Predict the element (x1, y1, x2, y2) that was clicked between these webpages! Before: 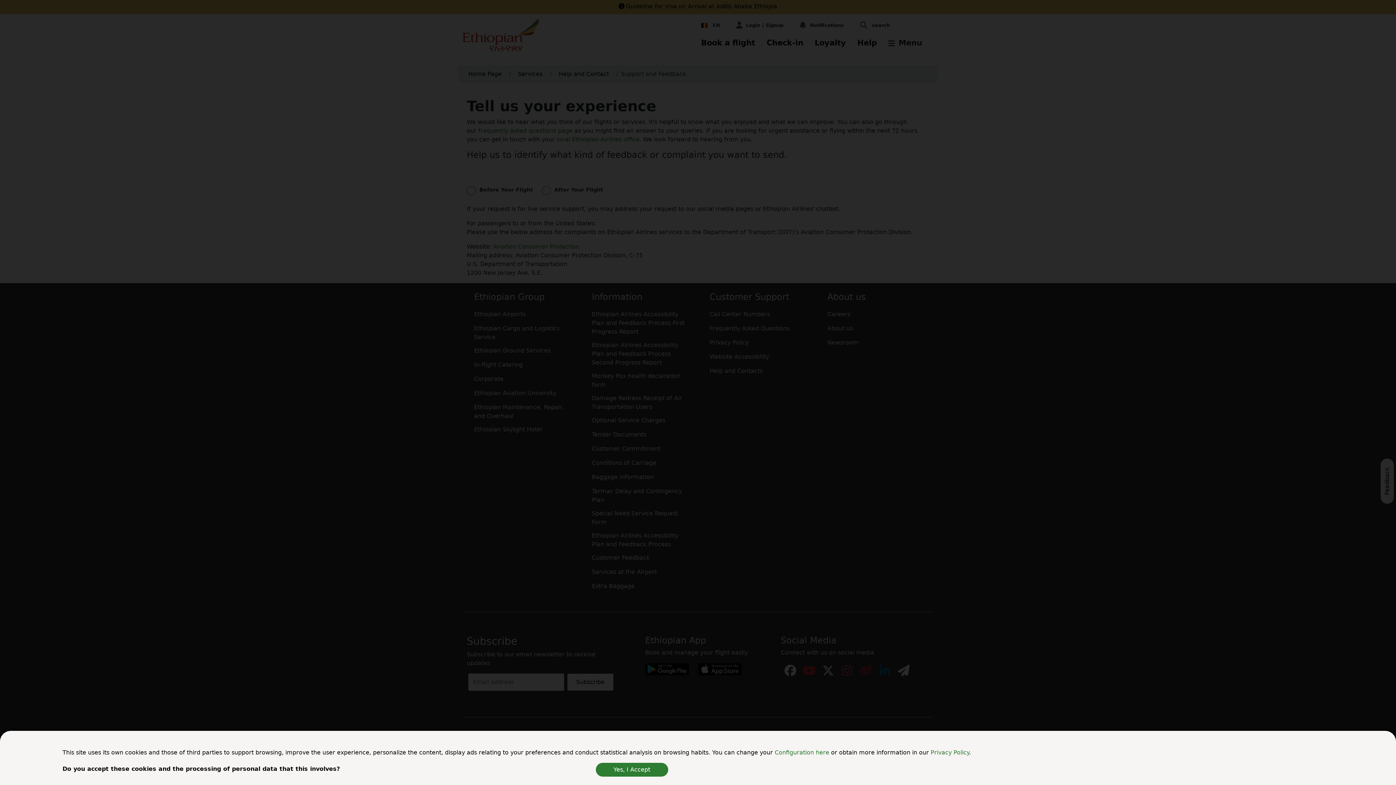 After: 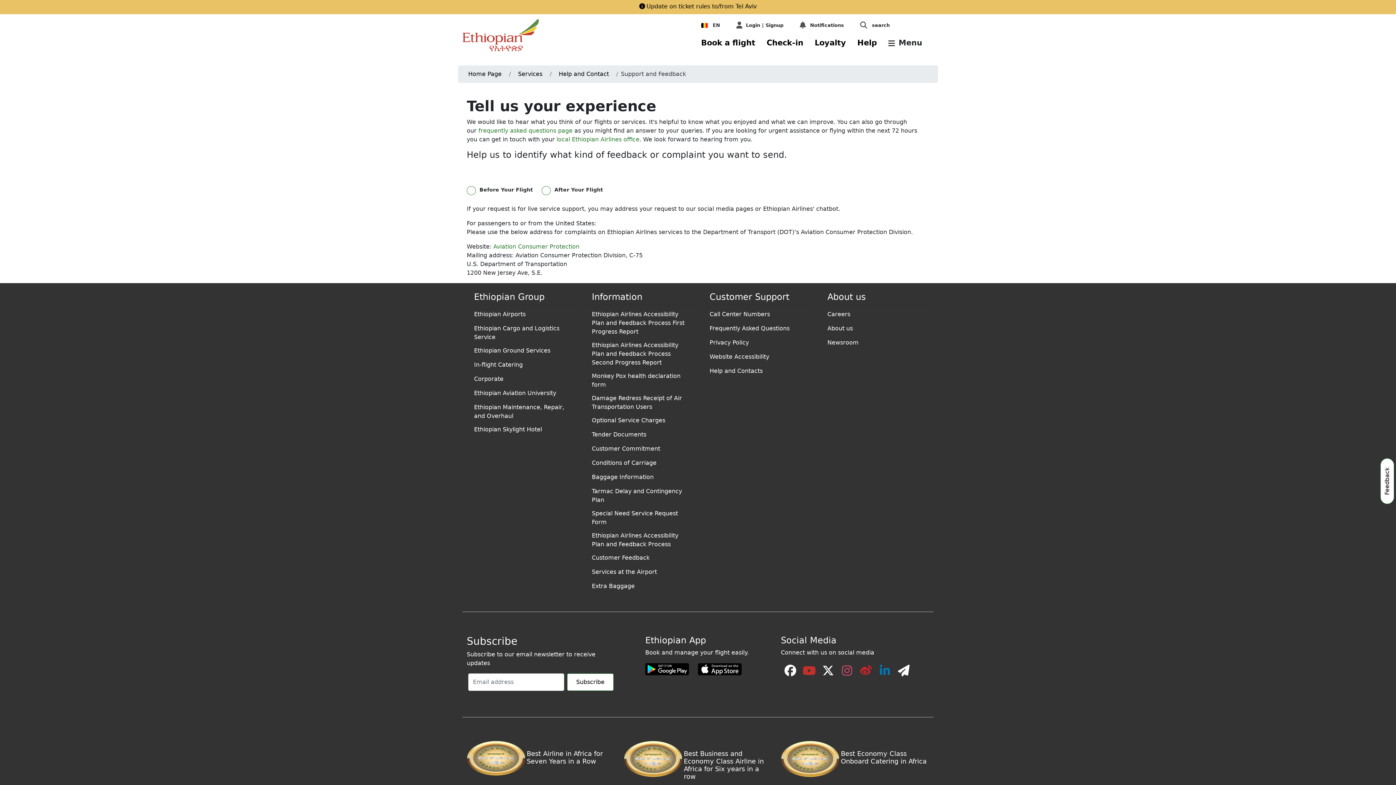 Action: bbox: (595, 763, 668, 777) label: Yes, I Accept